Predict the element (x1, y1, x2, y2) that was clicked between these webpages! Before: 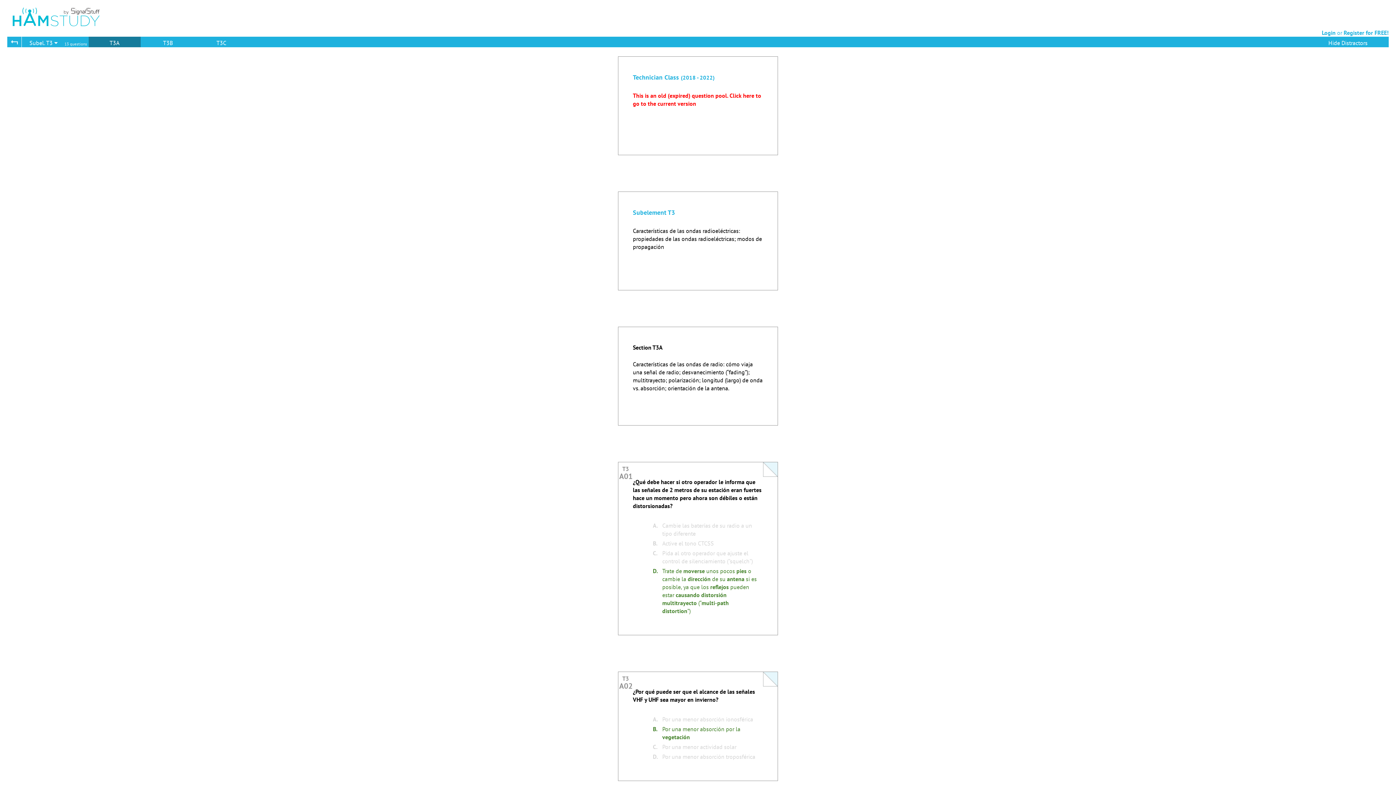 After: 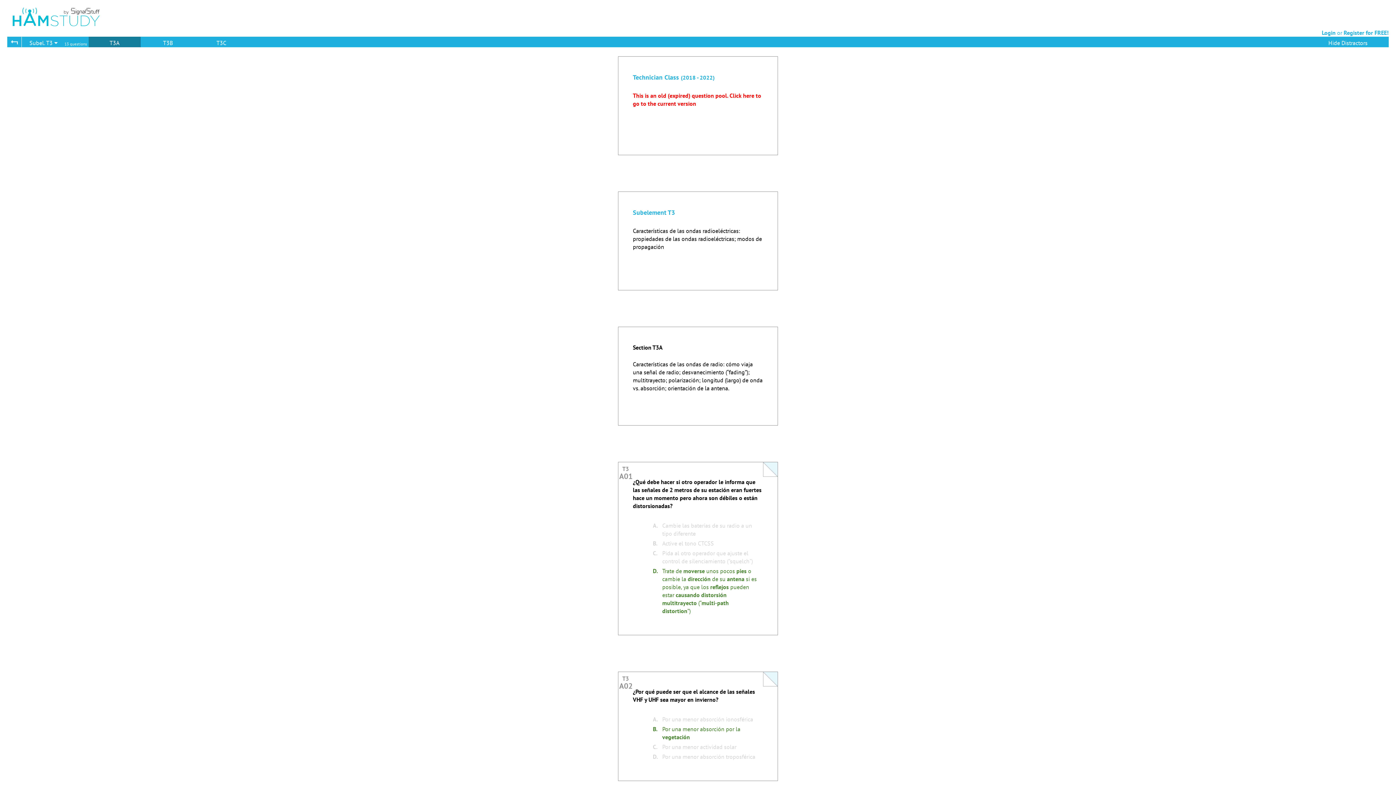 Action: label: T3A bbox: (88, 36, 140, 47)